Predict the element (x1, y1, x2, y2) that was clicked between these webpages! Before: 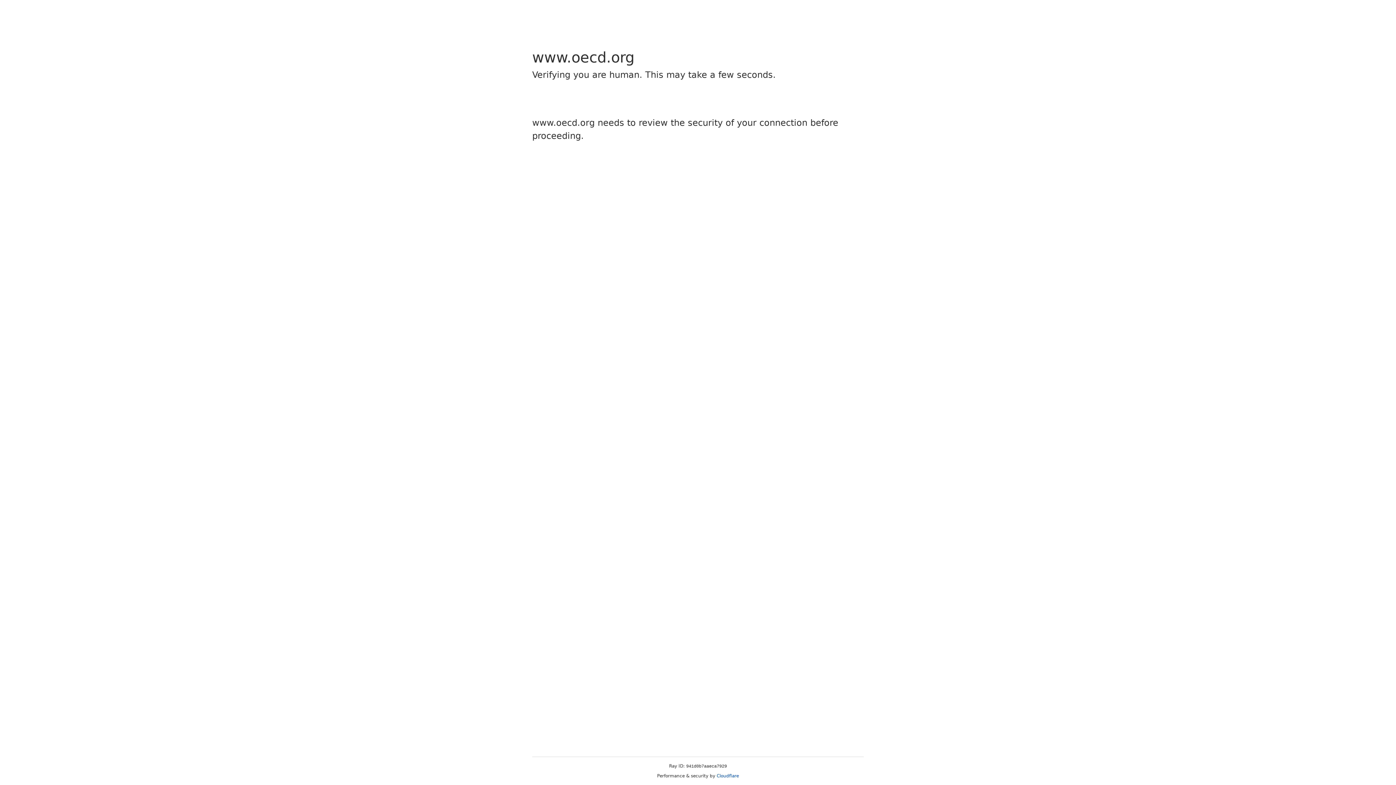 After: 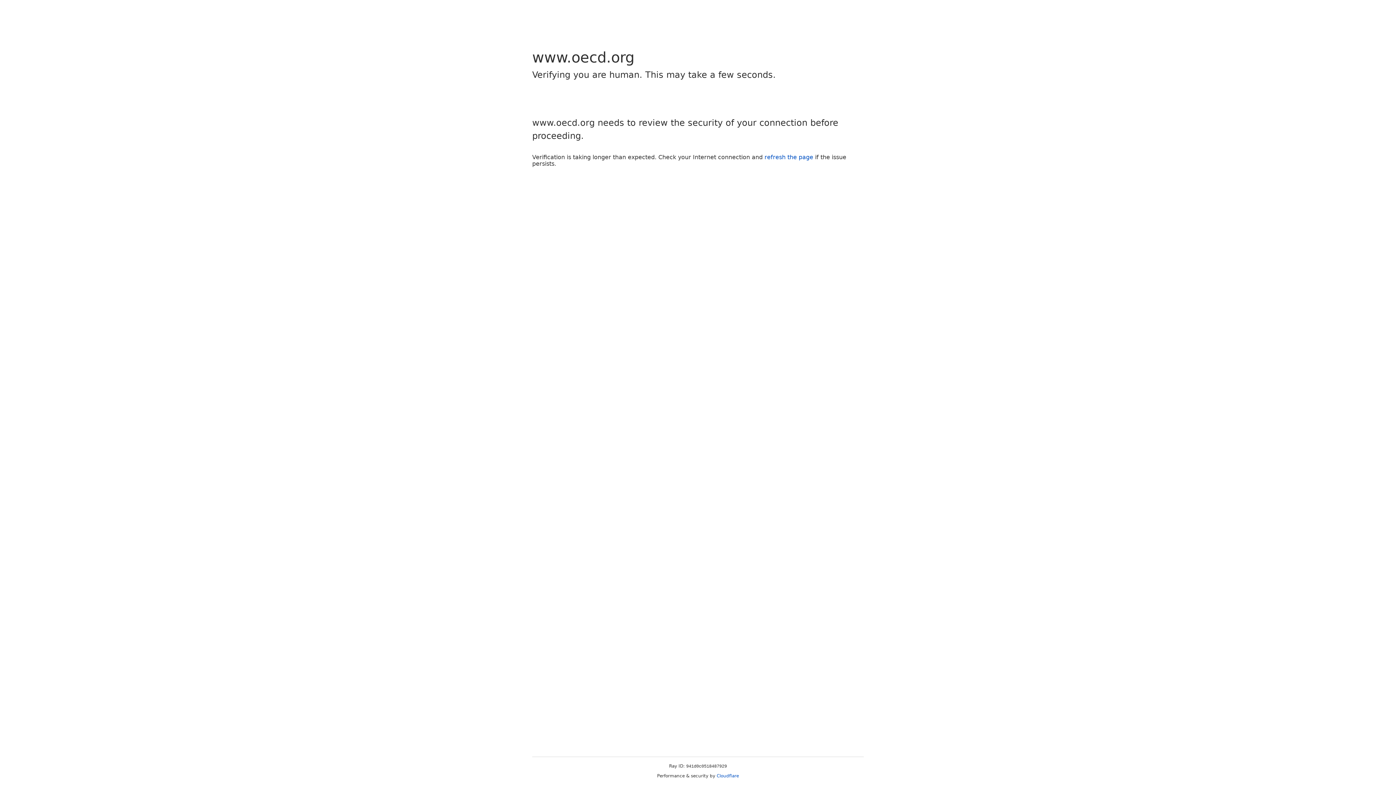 Action: label: Cloudflare bbox: (716, 773, 739, 778)